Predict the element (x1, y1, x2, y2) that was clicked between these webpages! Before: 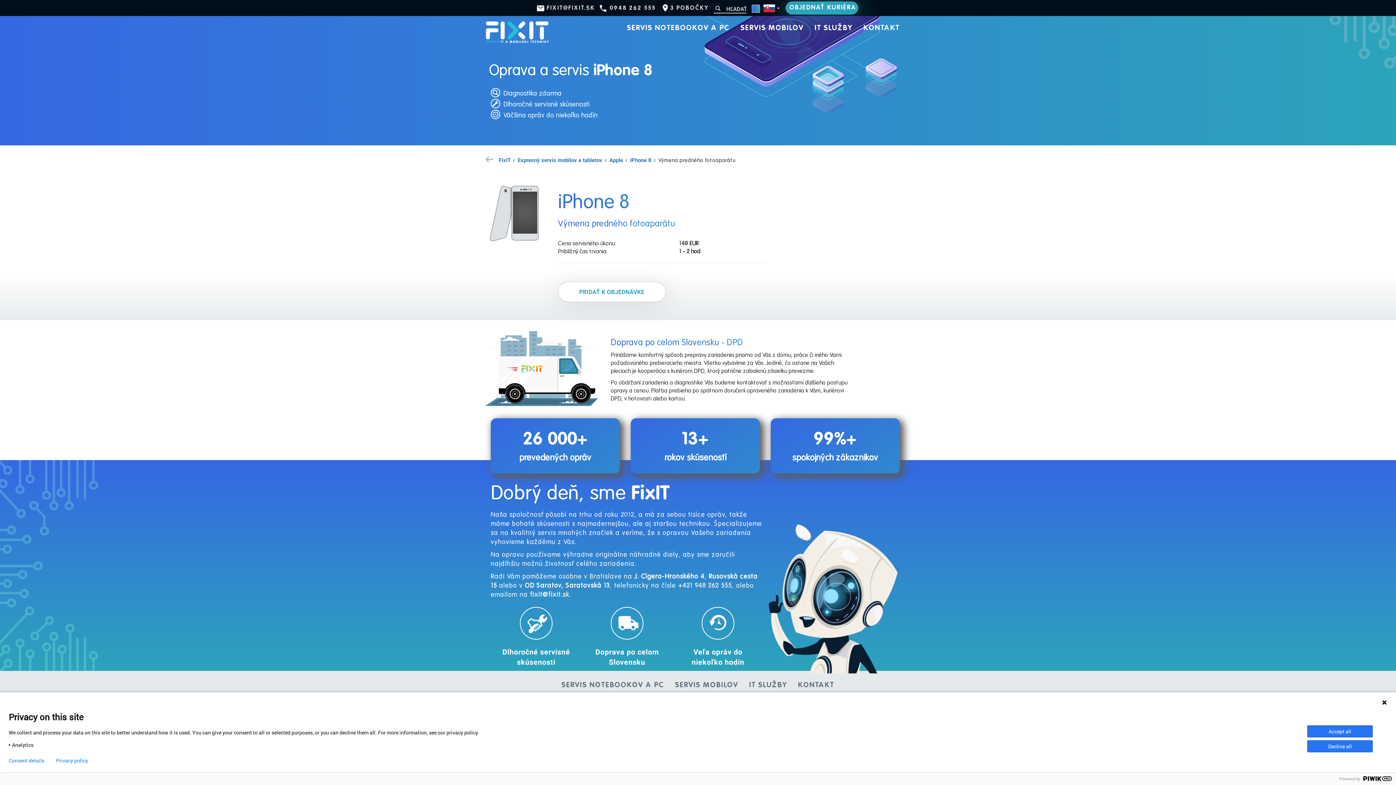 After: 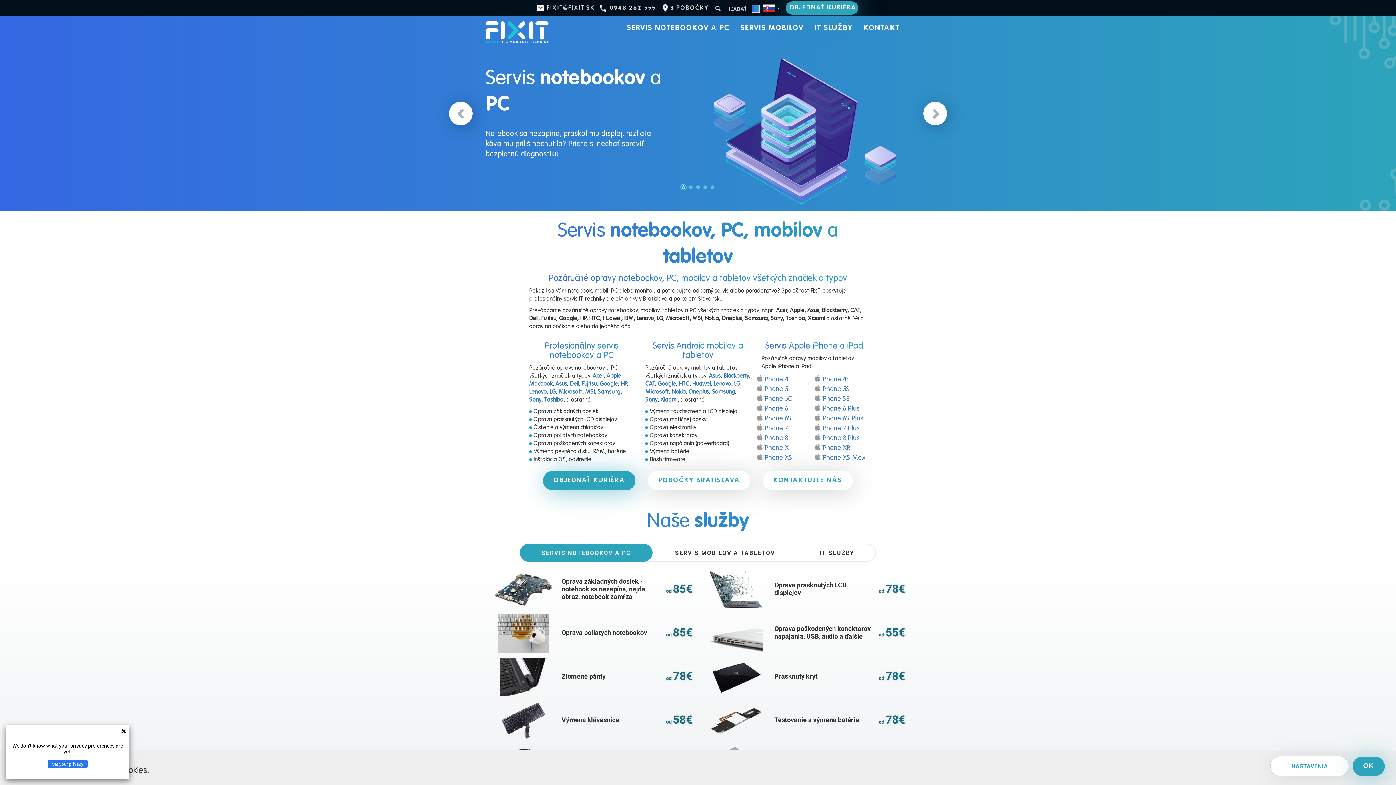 Action: bbox: (485, 16, 554, 48)